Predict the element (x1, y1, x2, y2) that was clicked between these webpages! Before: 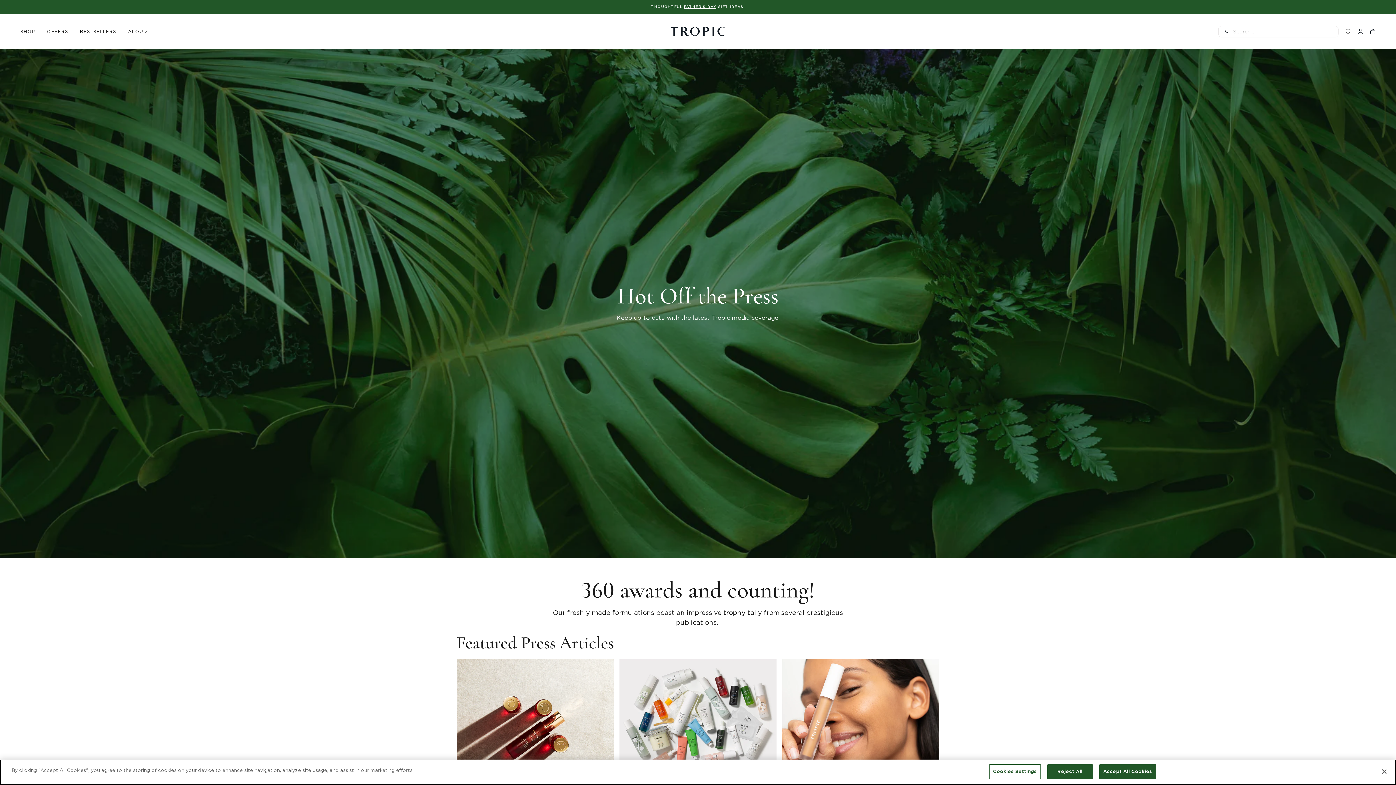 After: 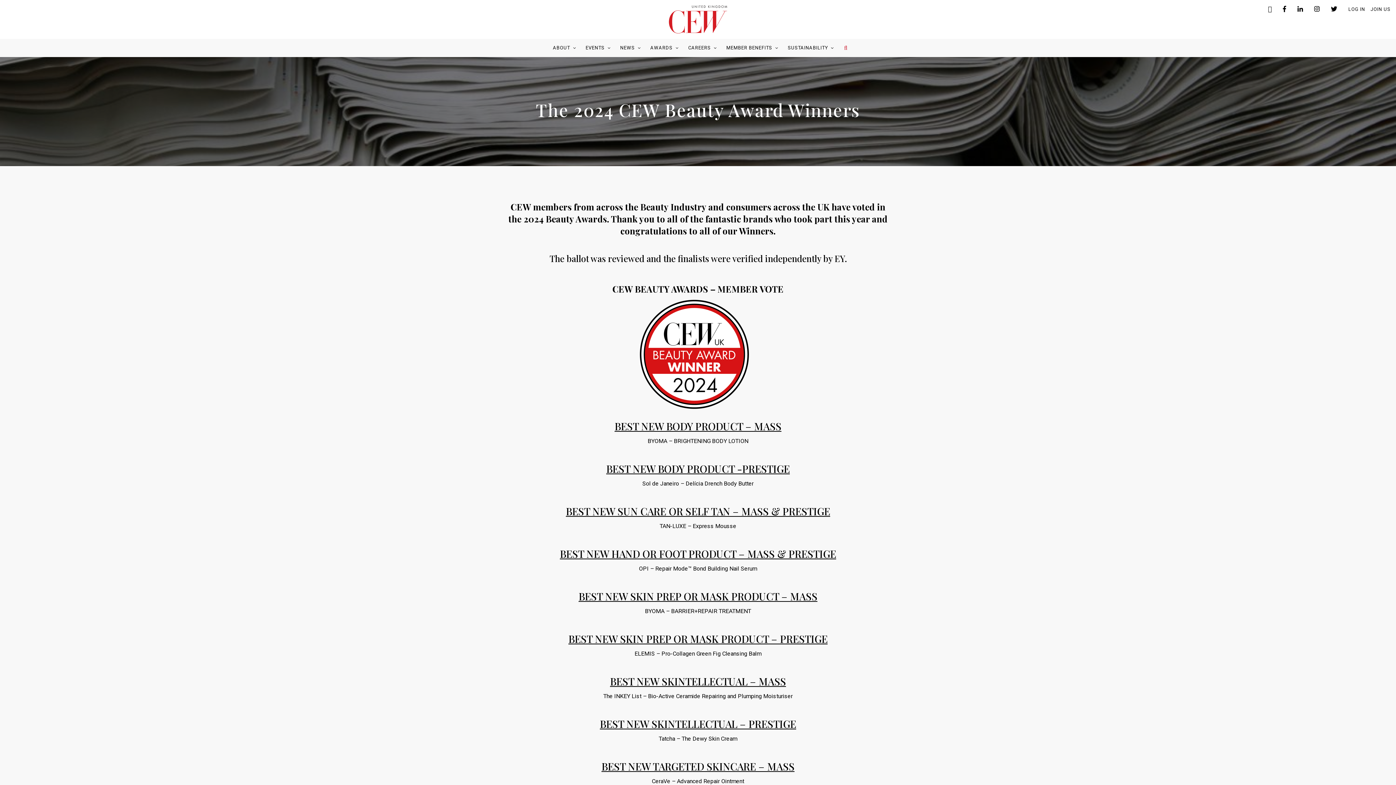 Action: bbox: (456, 659, 613, 780)